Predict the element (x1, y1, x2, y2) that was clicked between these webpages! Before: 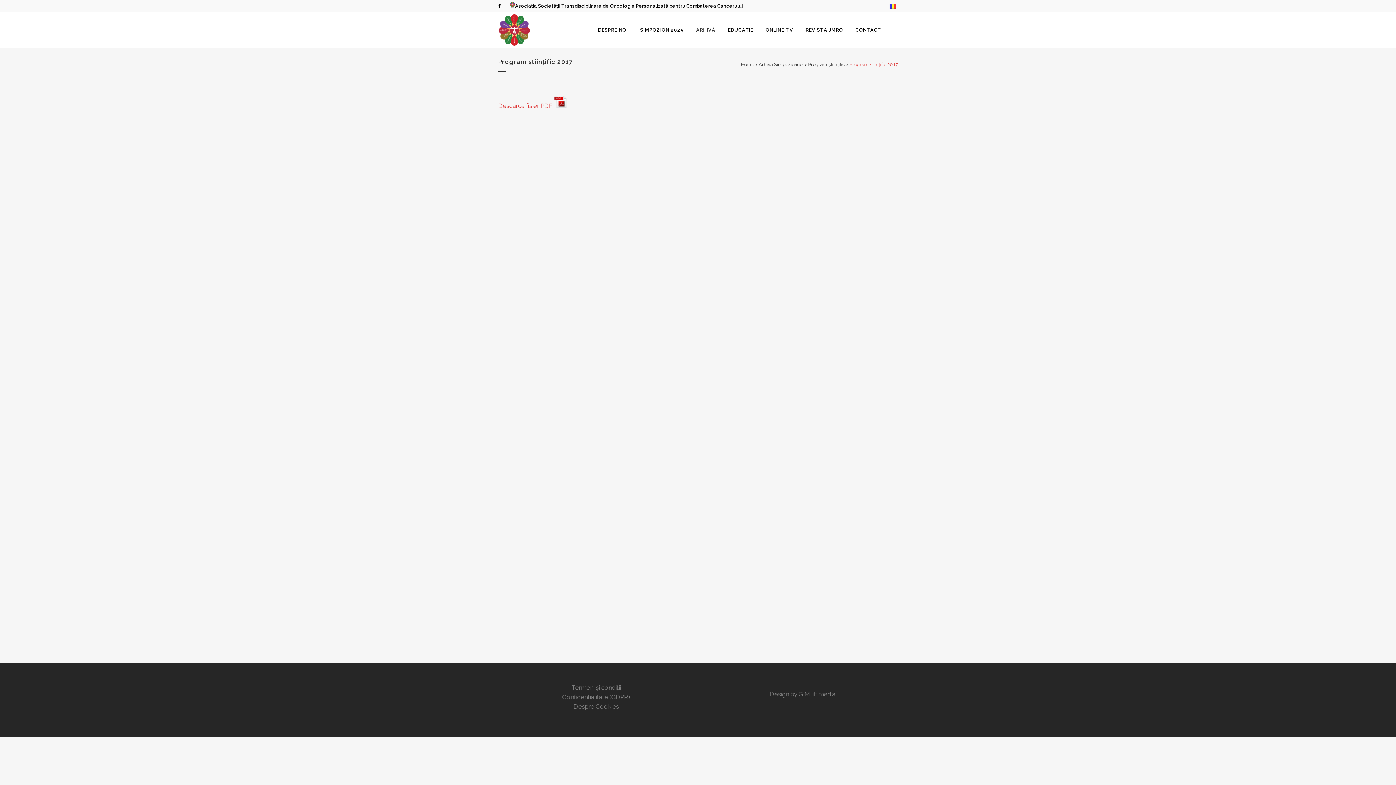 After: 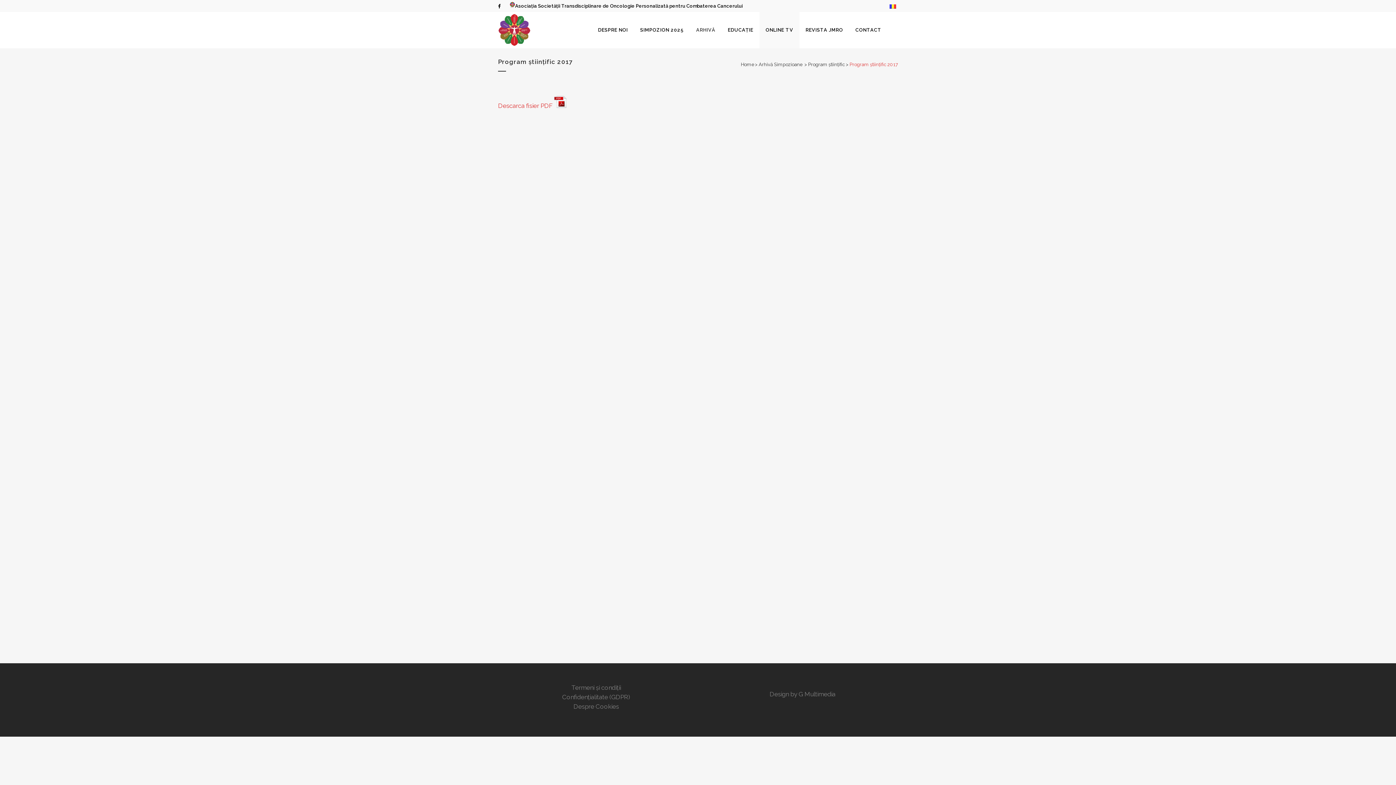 Action: label: ONLINE TV bbox: (759, 12, 799, 48)